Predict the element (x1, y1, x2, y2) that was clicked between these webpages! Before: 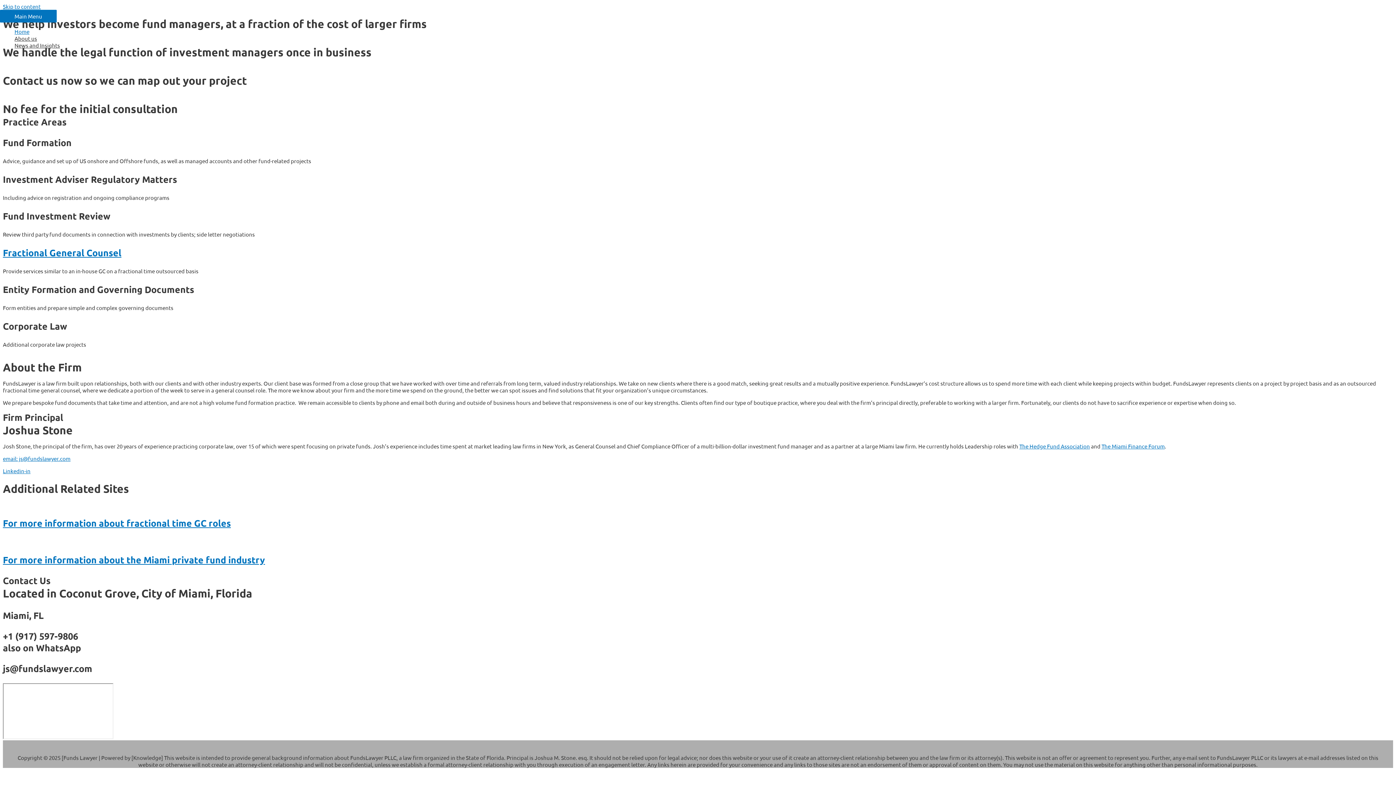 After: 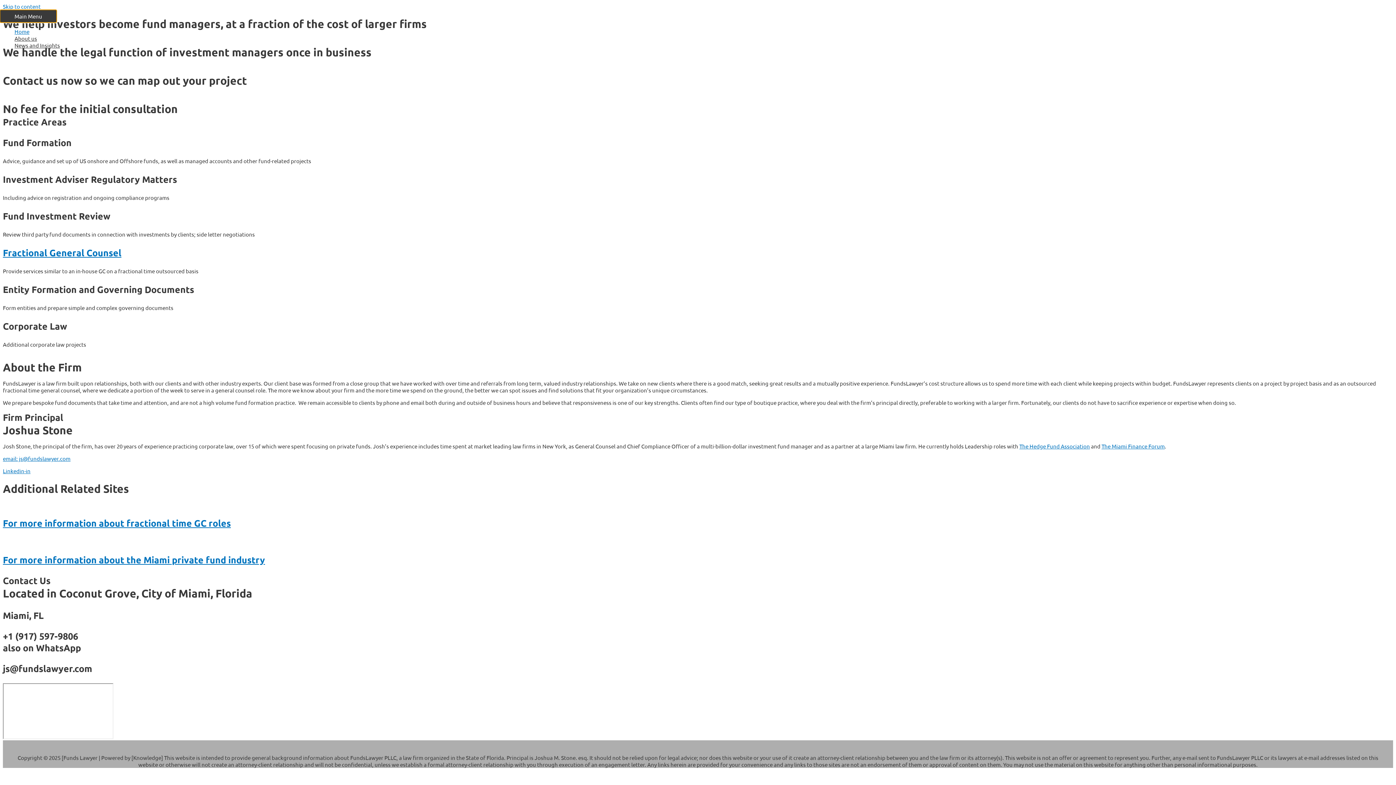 Action: bbox: (0, 9, 56, 22) label: Main Menu